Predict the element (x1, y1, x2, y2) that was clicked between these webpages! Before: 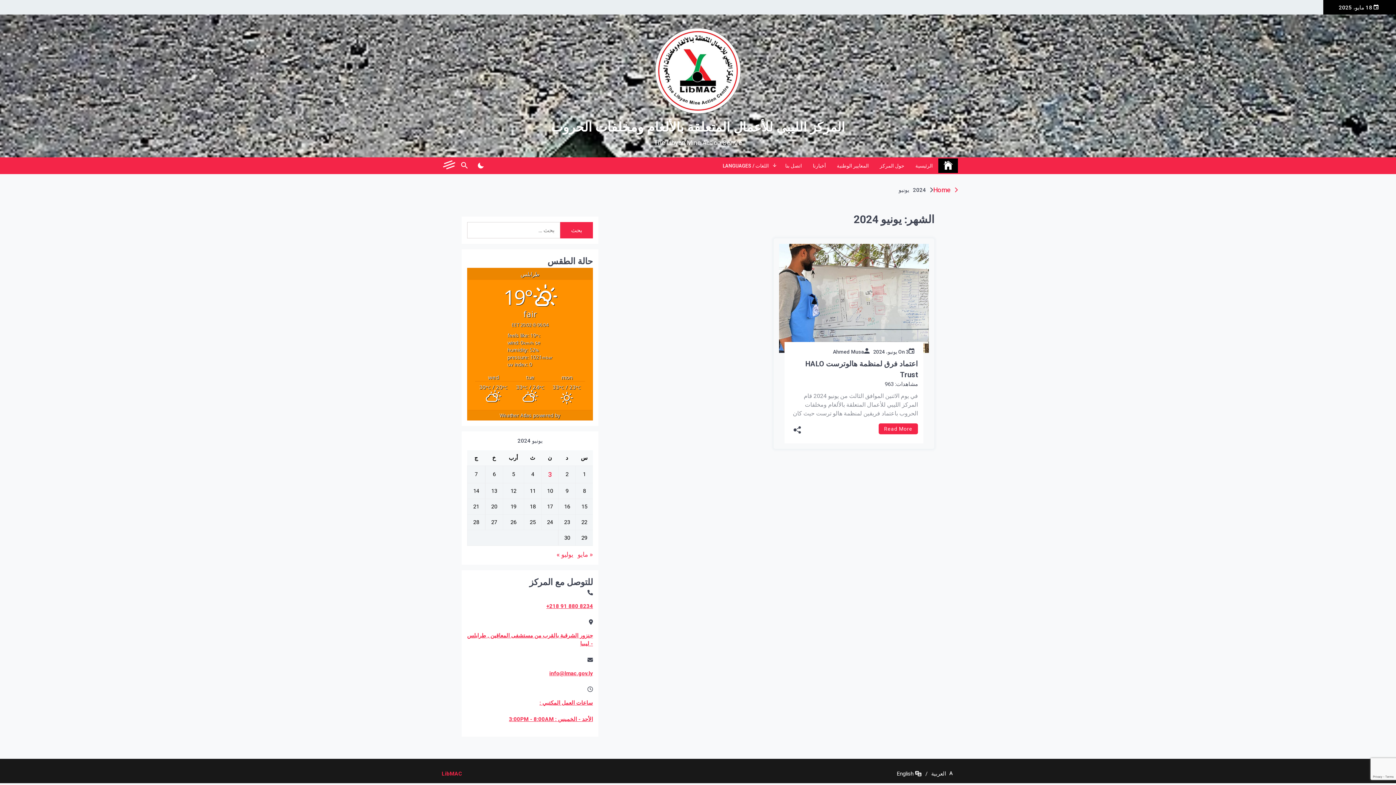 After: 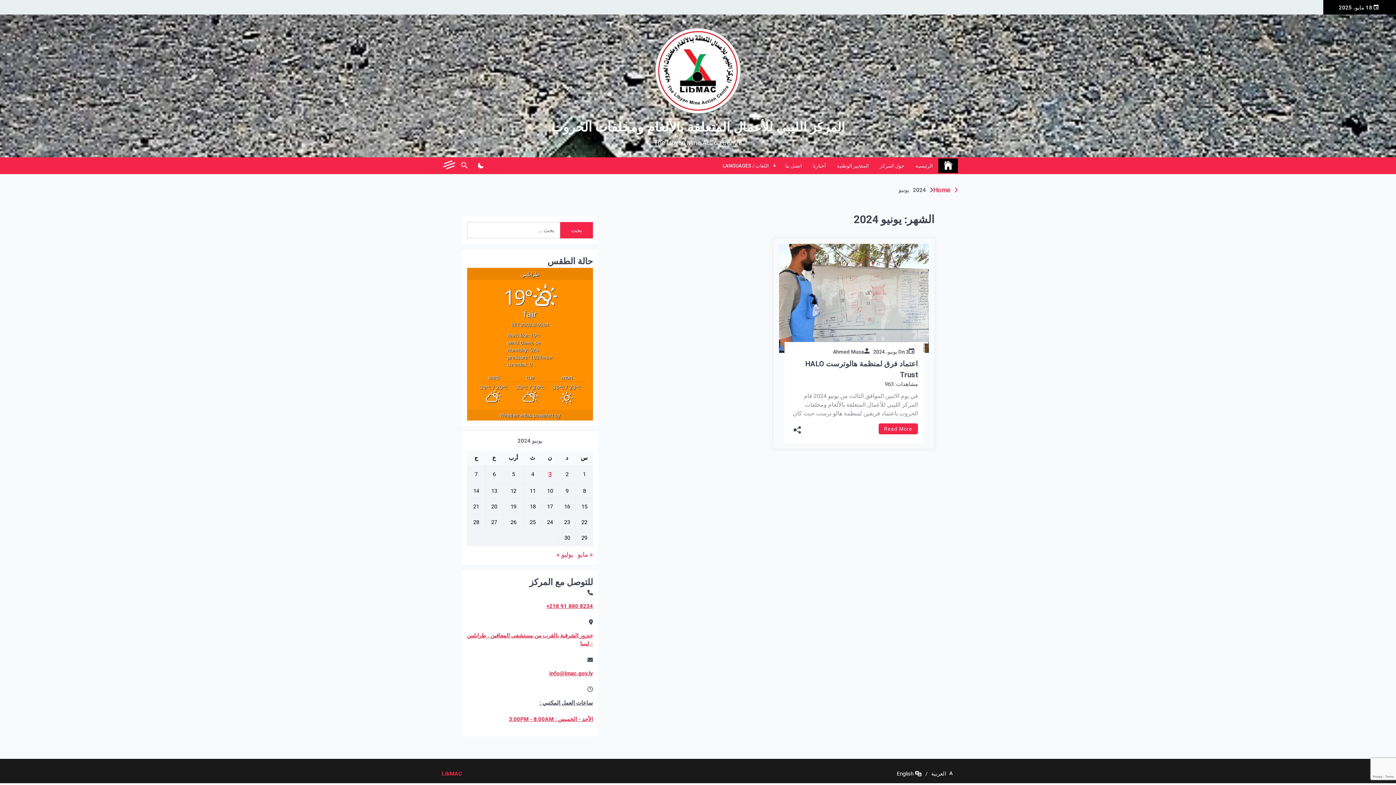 Action: label: ساعات العمل المكتبي : bbox: (539, 700, 593, 706)